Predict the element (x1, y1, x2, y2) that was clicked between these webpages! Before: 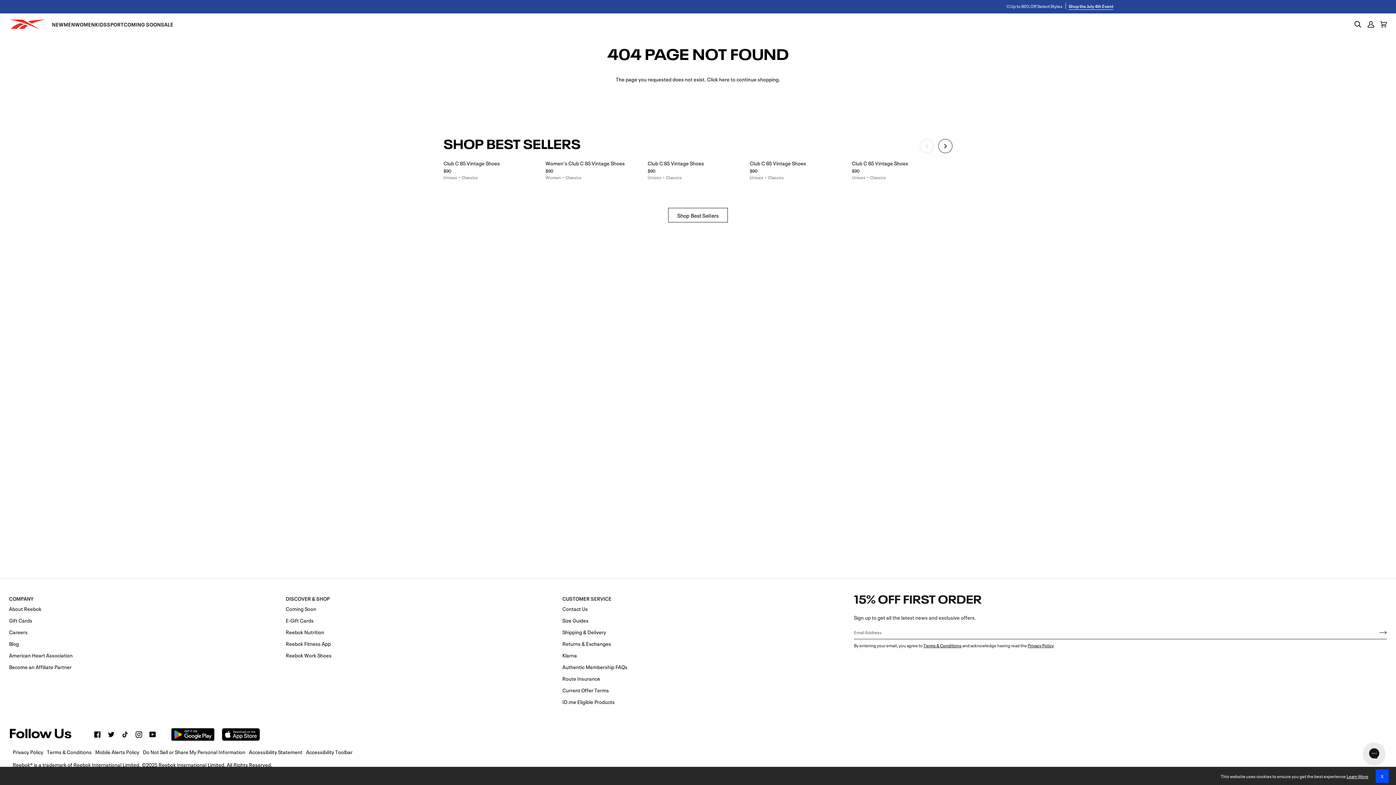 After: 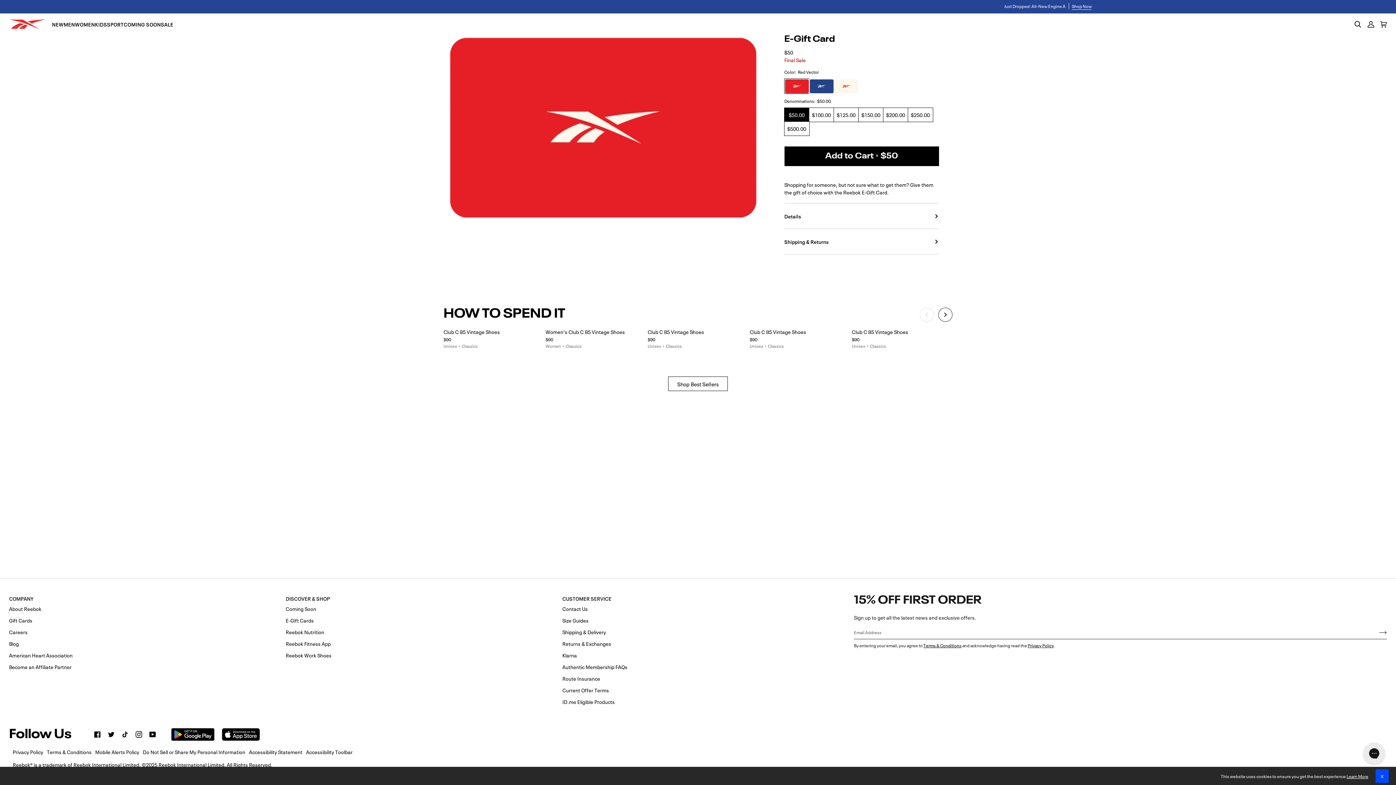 Action: label: Gift Cards bbox: (9, 616, 32, 624)